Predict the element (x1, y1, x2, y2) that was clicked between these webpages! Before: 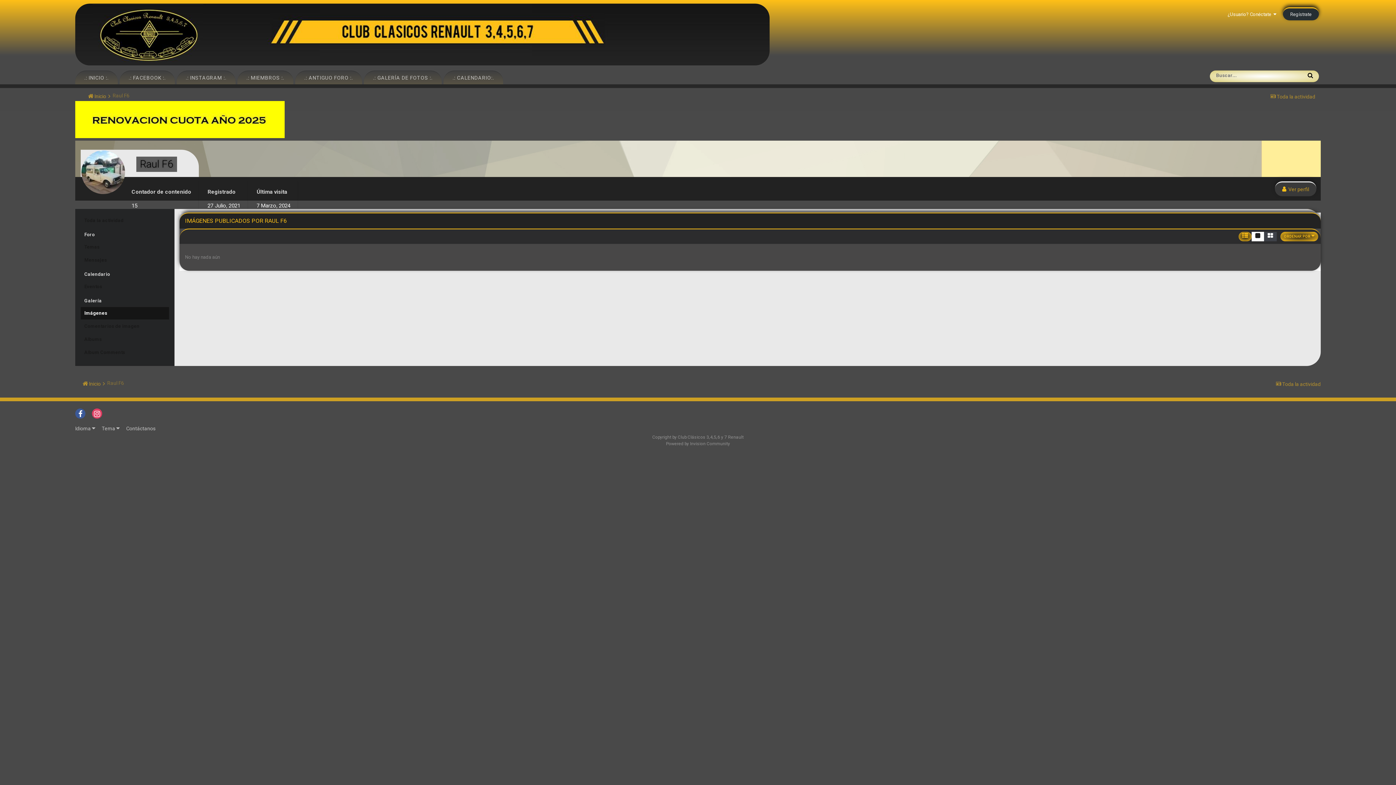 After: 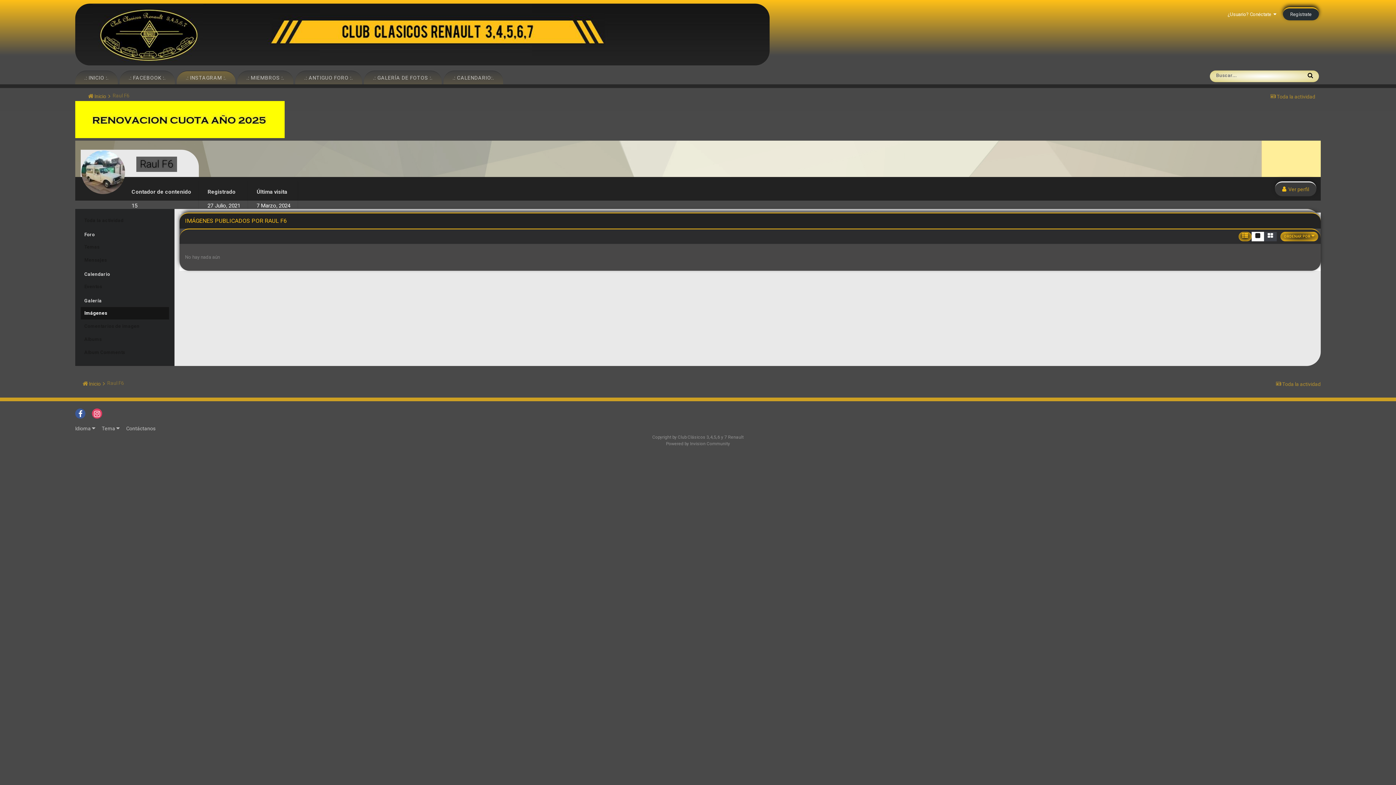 Action: label: .: INSTAGRAM :. bbox: (176, 70, 235, 84)